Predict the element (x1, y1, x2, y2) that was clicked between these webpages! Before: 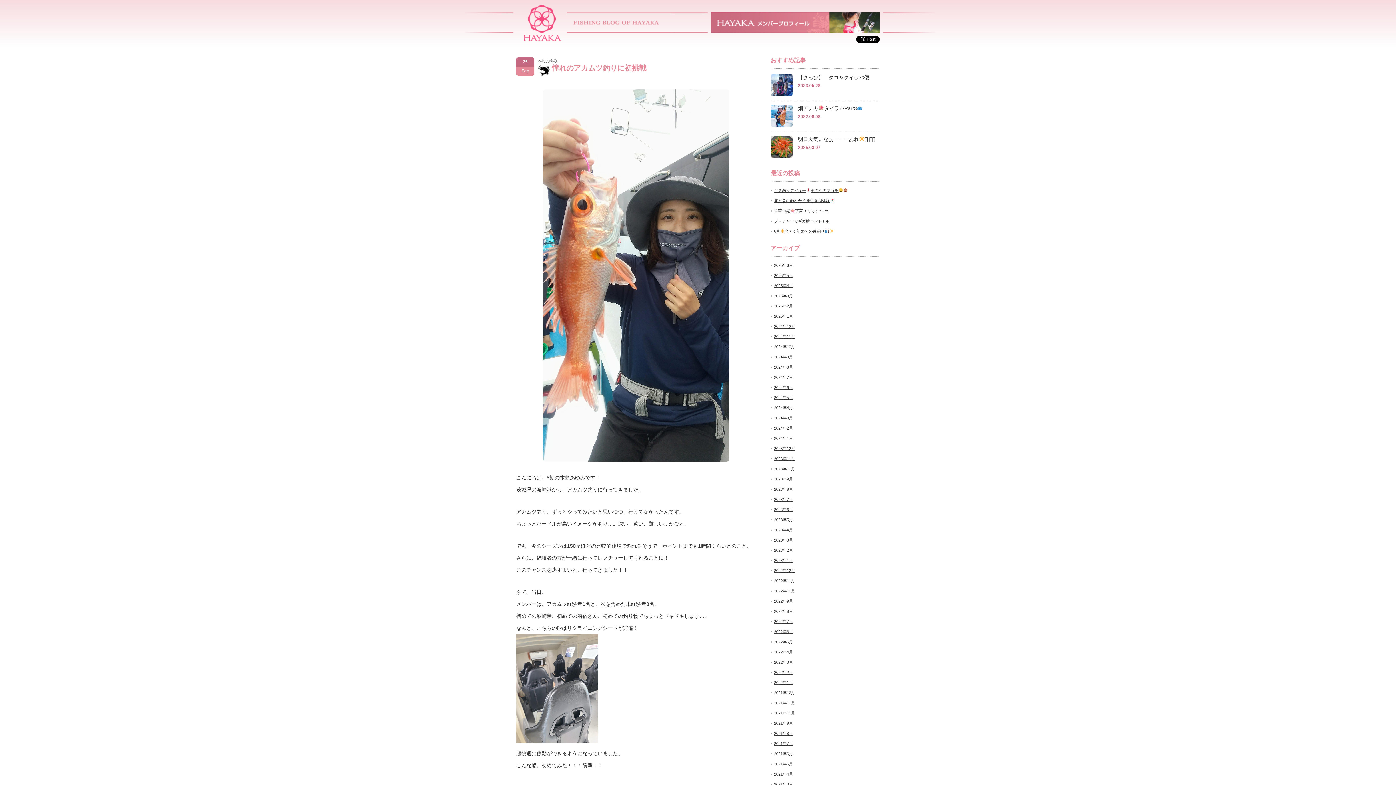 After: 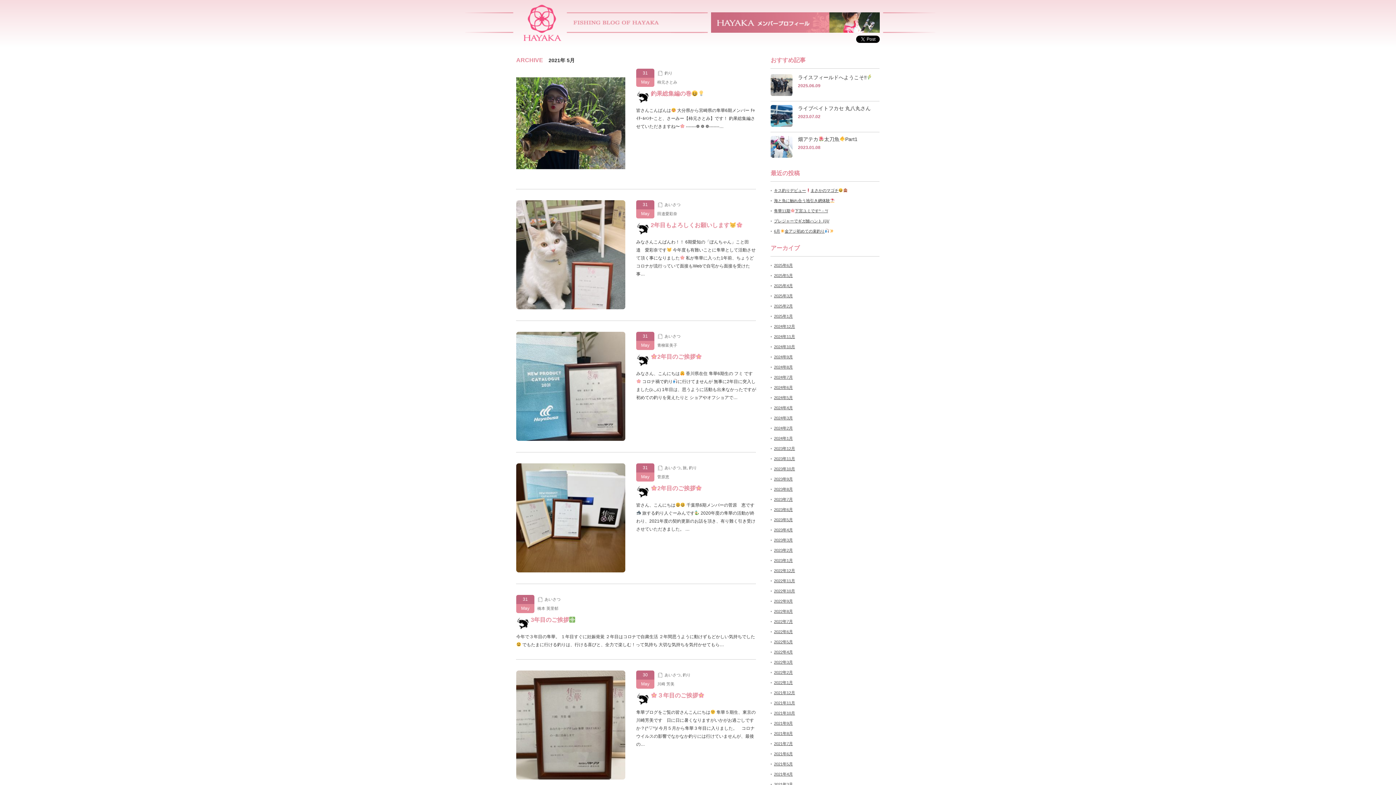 Action: bbox: (774, 762, 793, 766) label: 2021年5月